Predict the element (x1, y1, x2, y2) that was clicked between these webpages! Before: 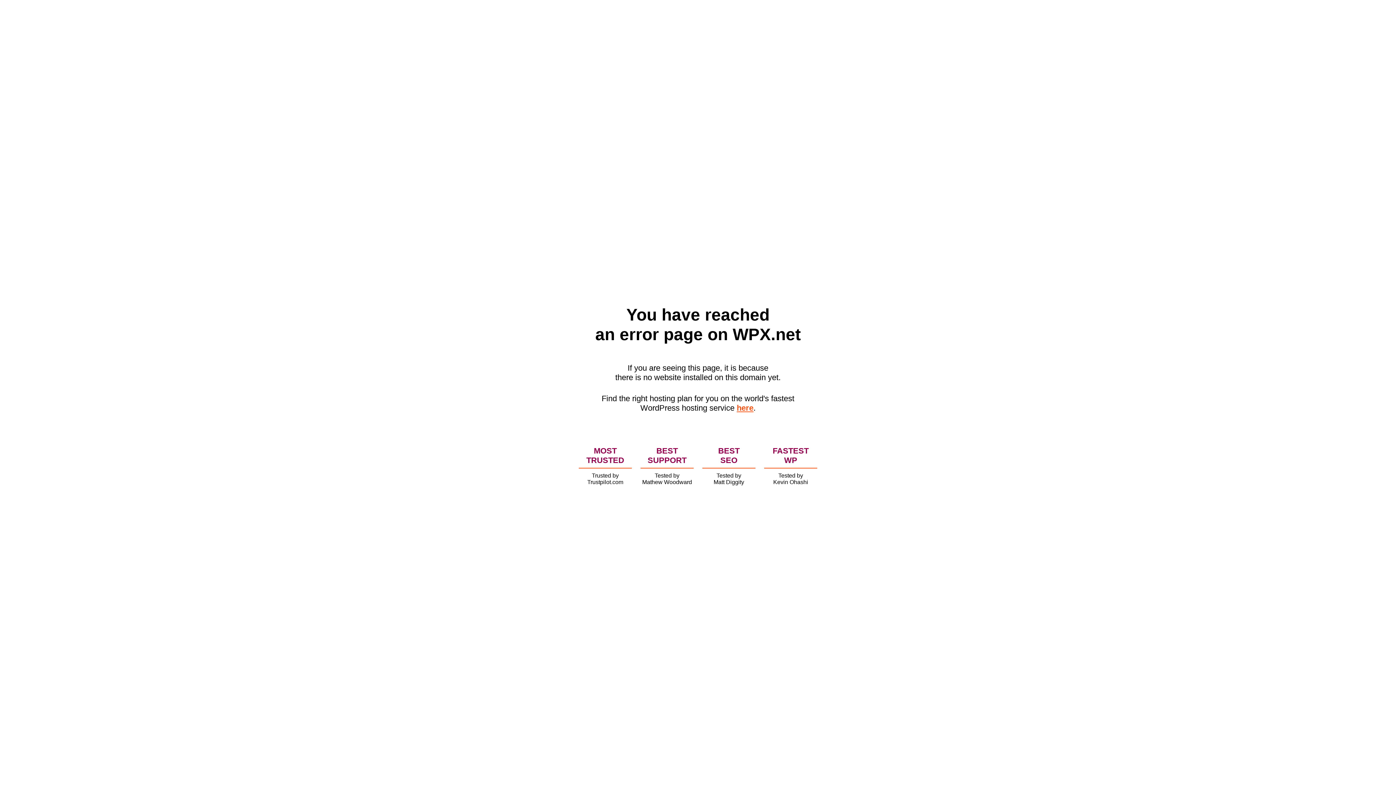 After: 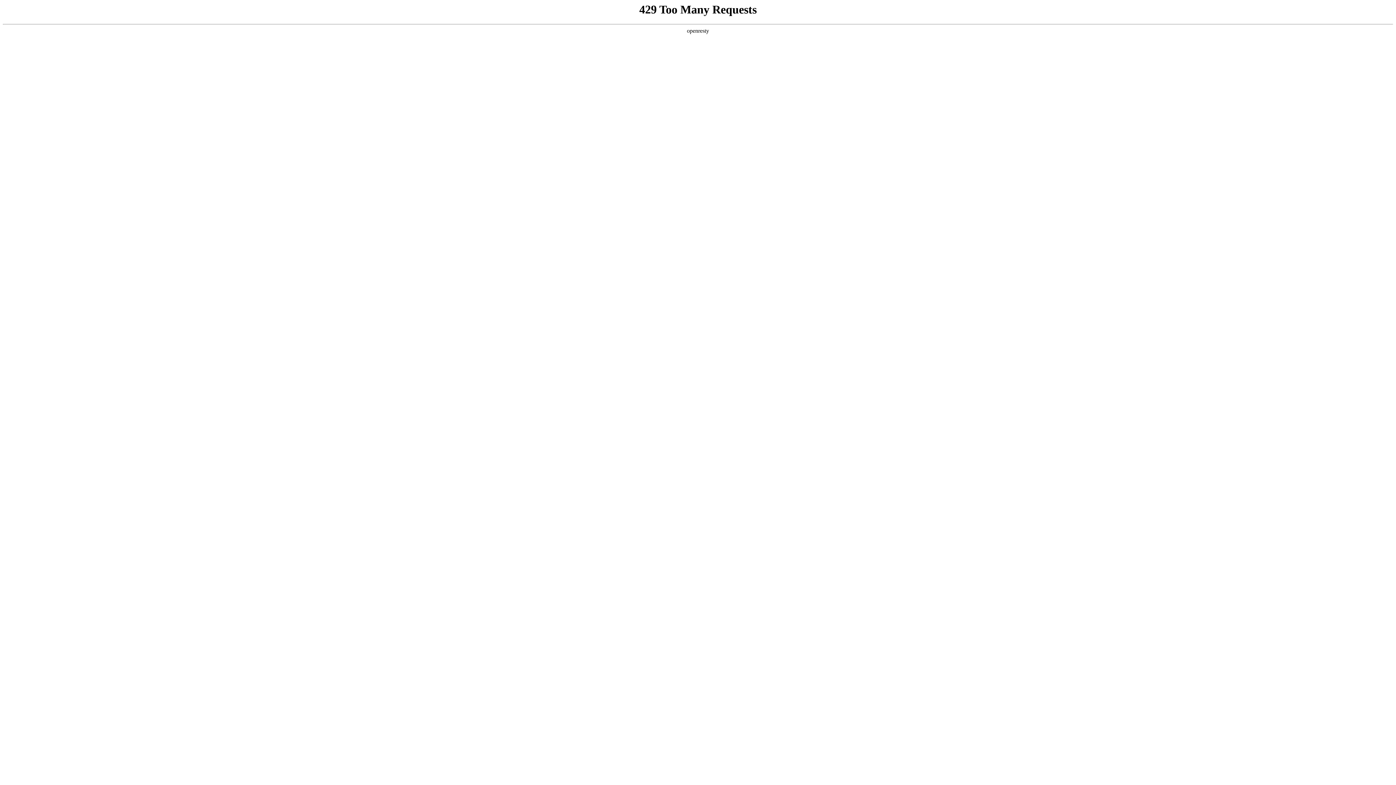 Action: label: here bbox: (736, 403, 753, 412)